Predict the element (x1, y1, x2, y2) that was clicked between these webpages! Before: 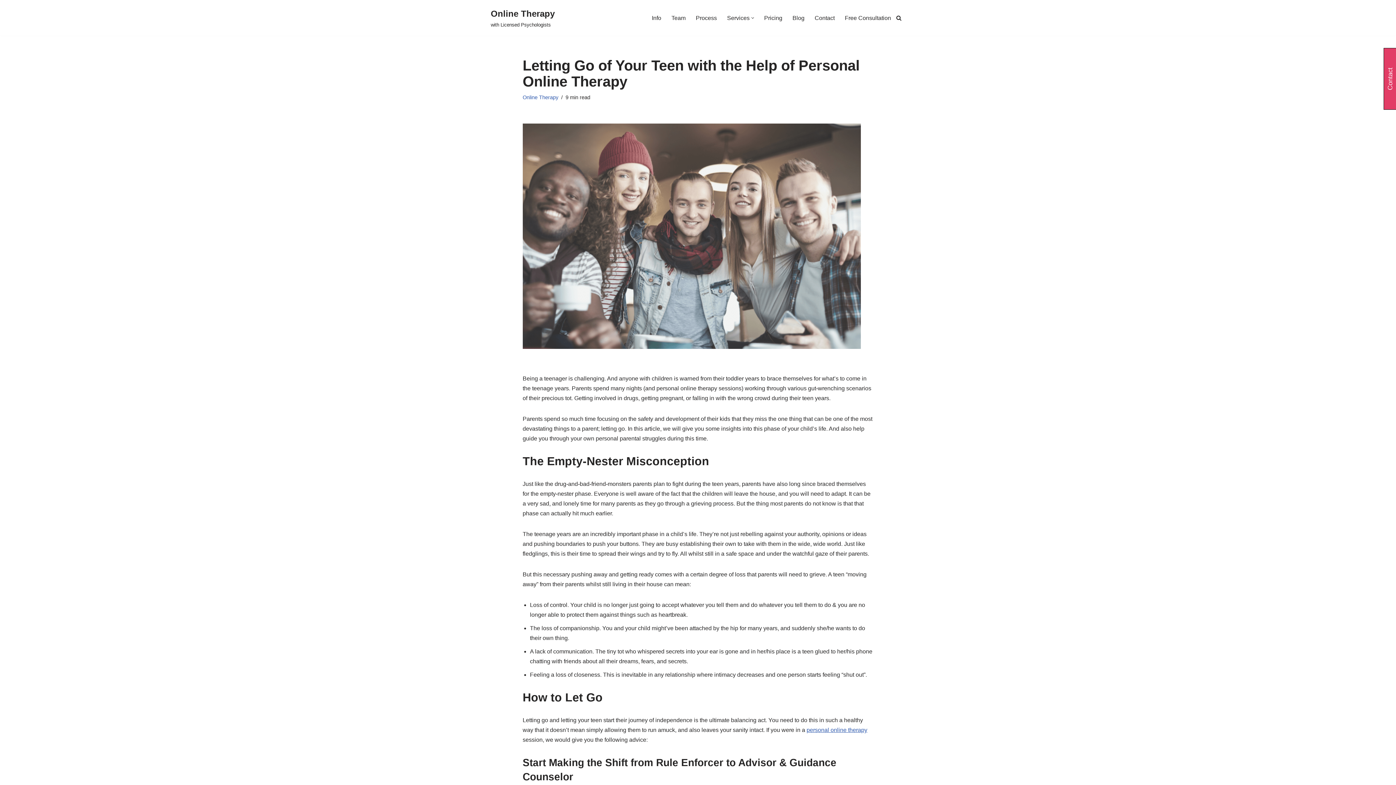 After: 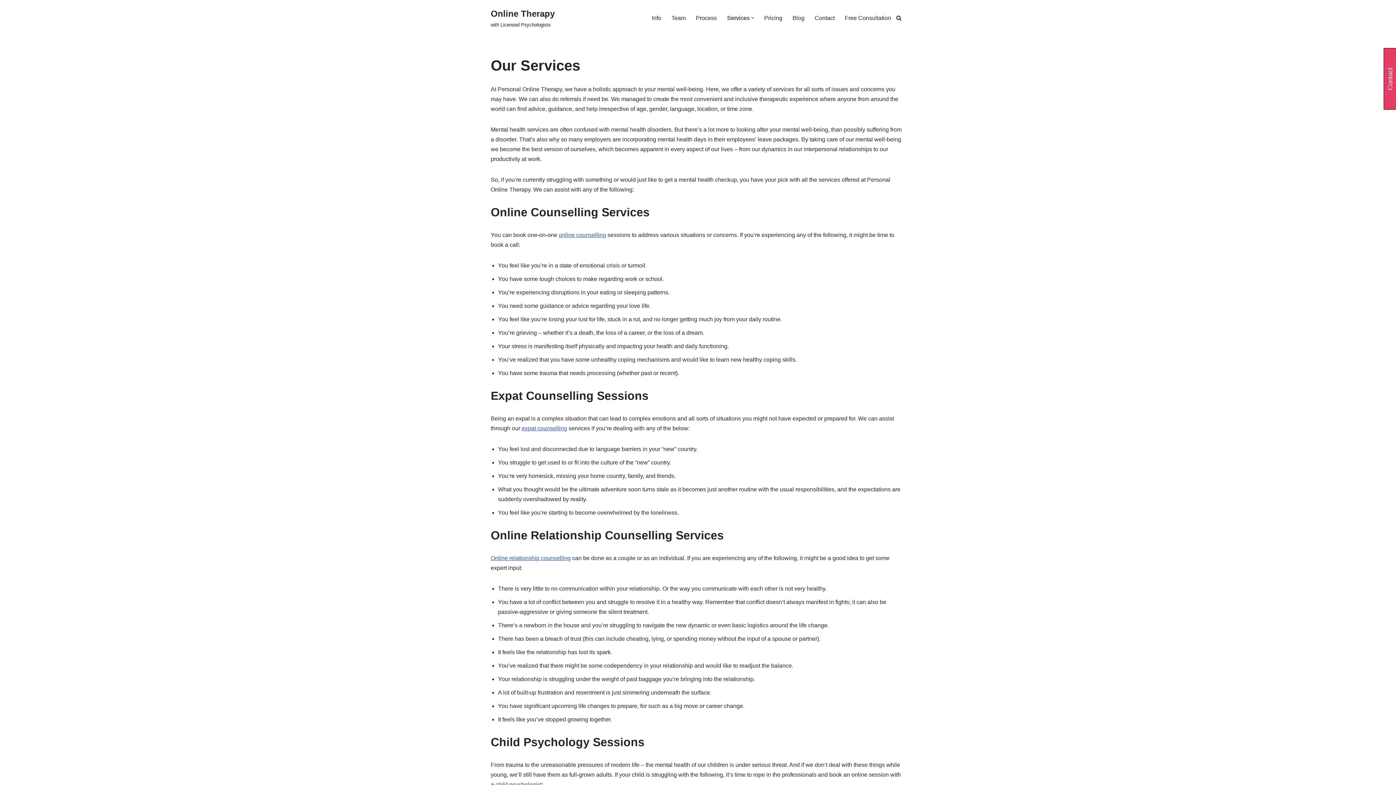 Action: bbox: (727, 13, 749, 22) label: Services